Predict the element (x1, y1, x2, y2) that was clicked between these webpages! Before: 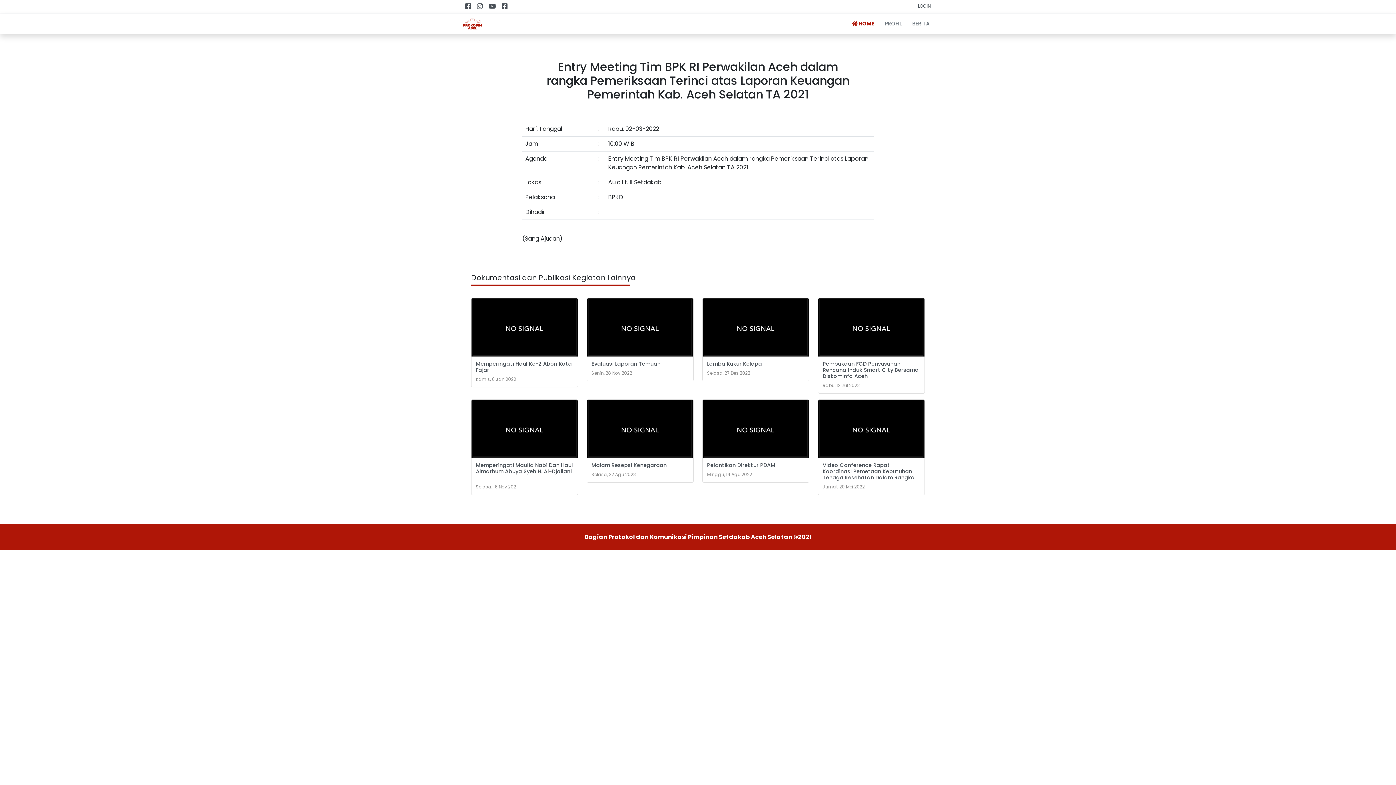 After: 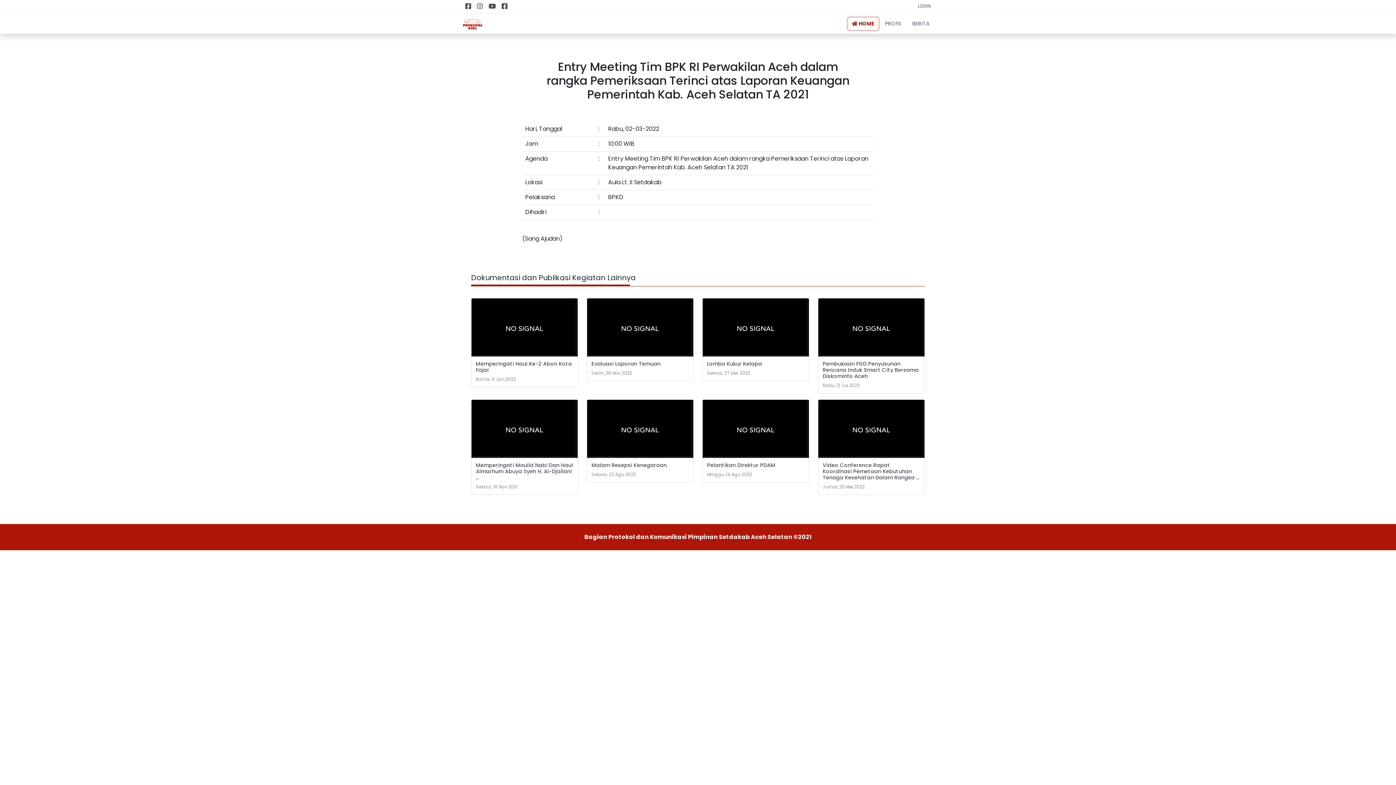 Action: label:  HOME bbox: (848, 17, 878, 29)